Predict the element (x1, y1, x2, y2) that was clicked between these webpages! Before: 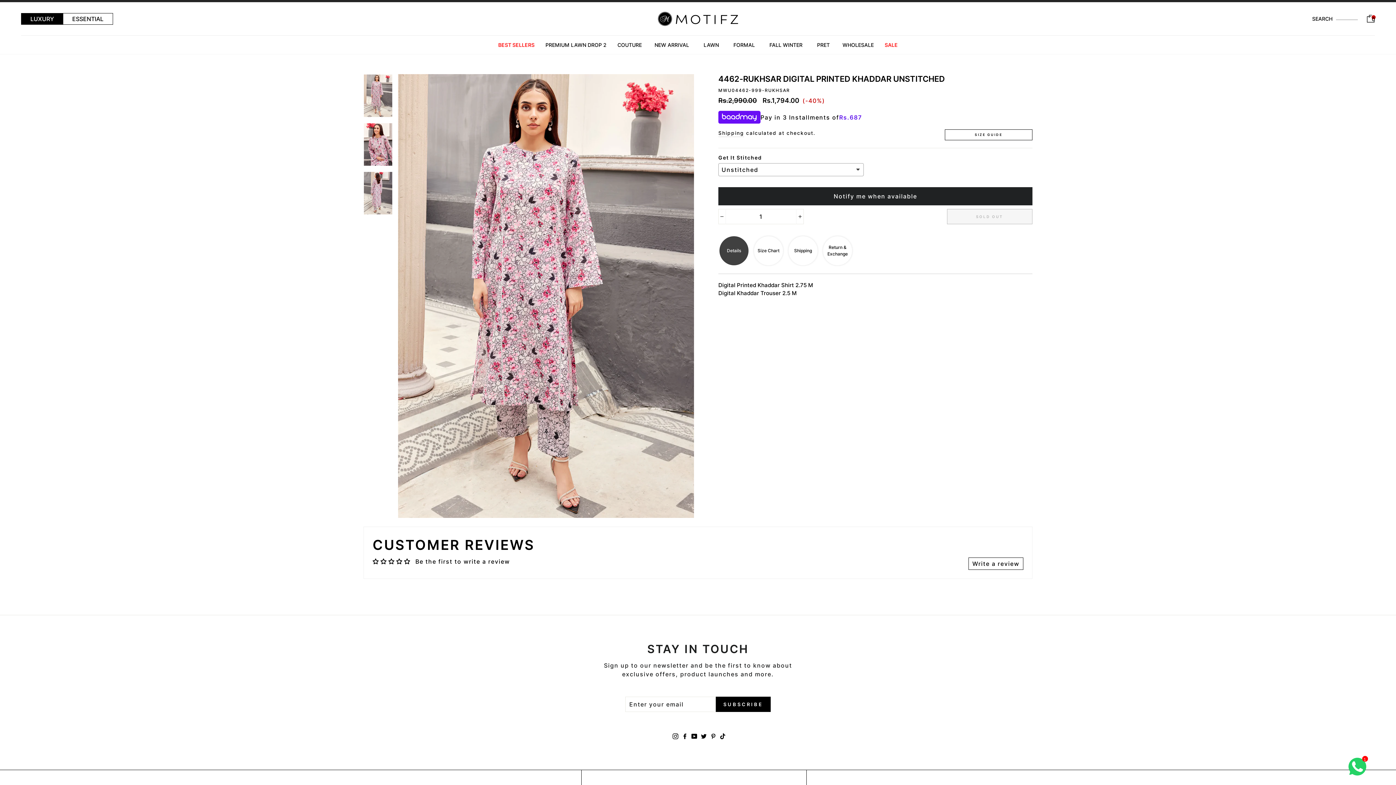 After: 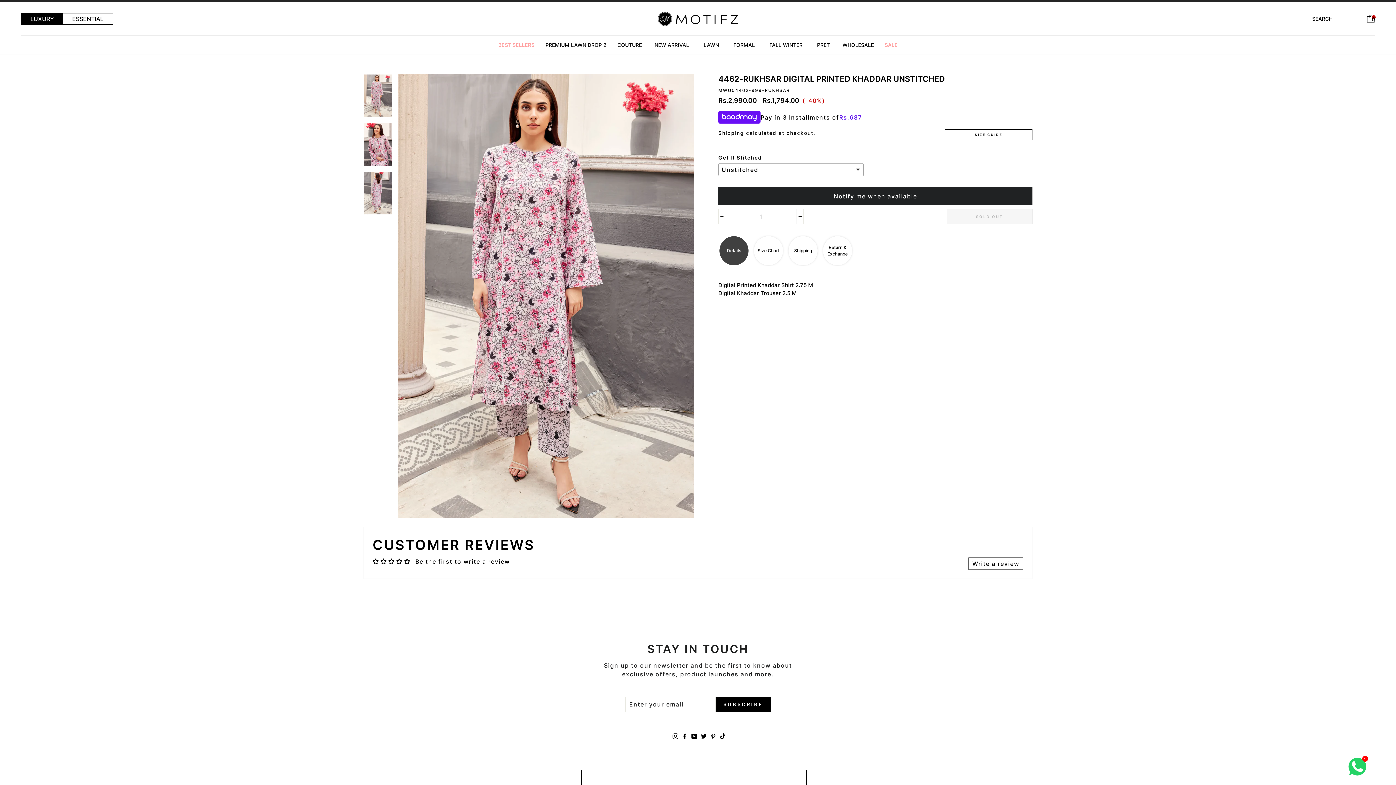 Action: label: Facebook bbox: (680, 730, 689, 742)